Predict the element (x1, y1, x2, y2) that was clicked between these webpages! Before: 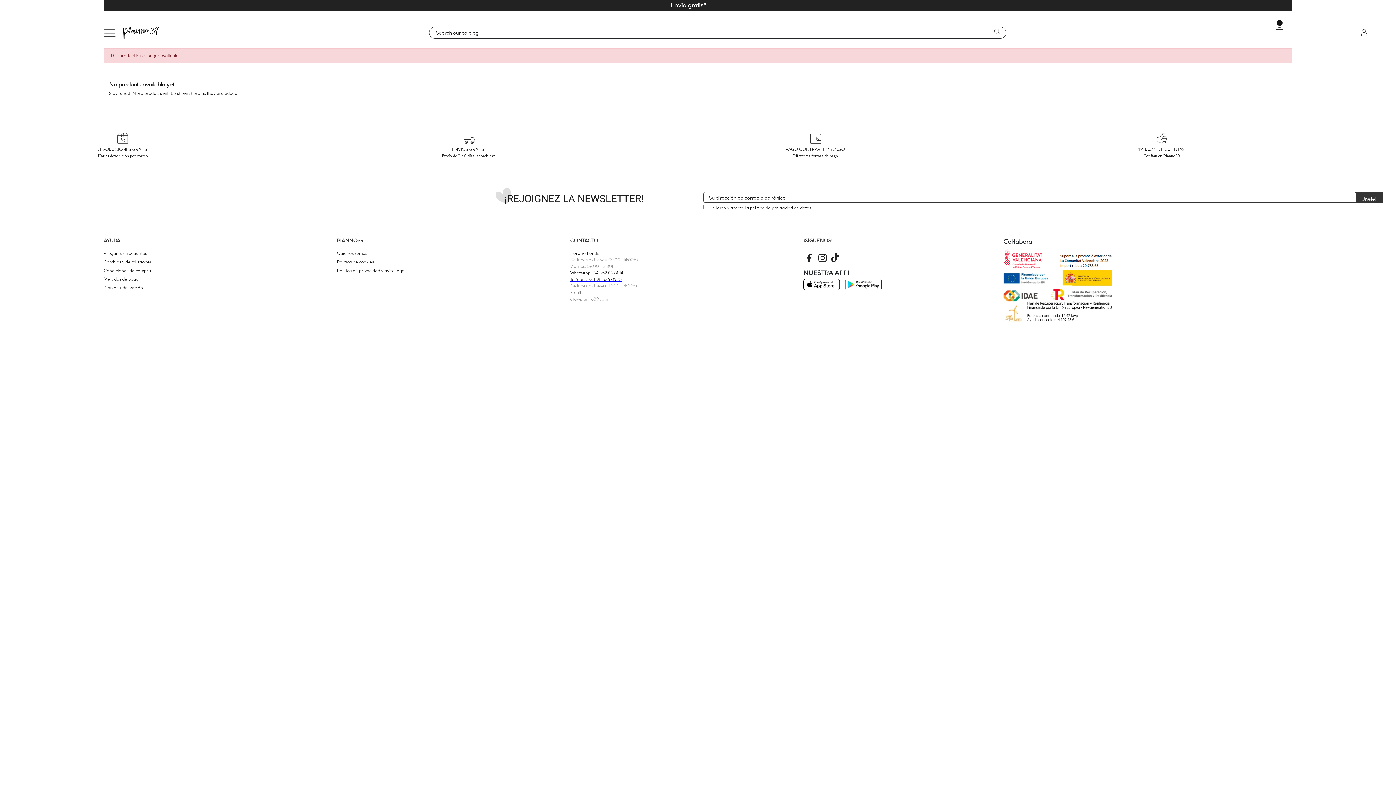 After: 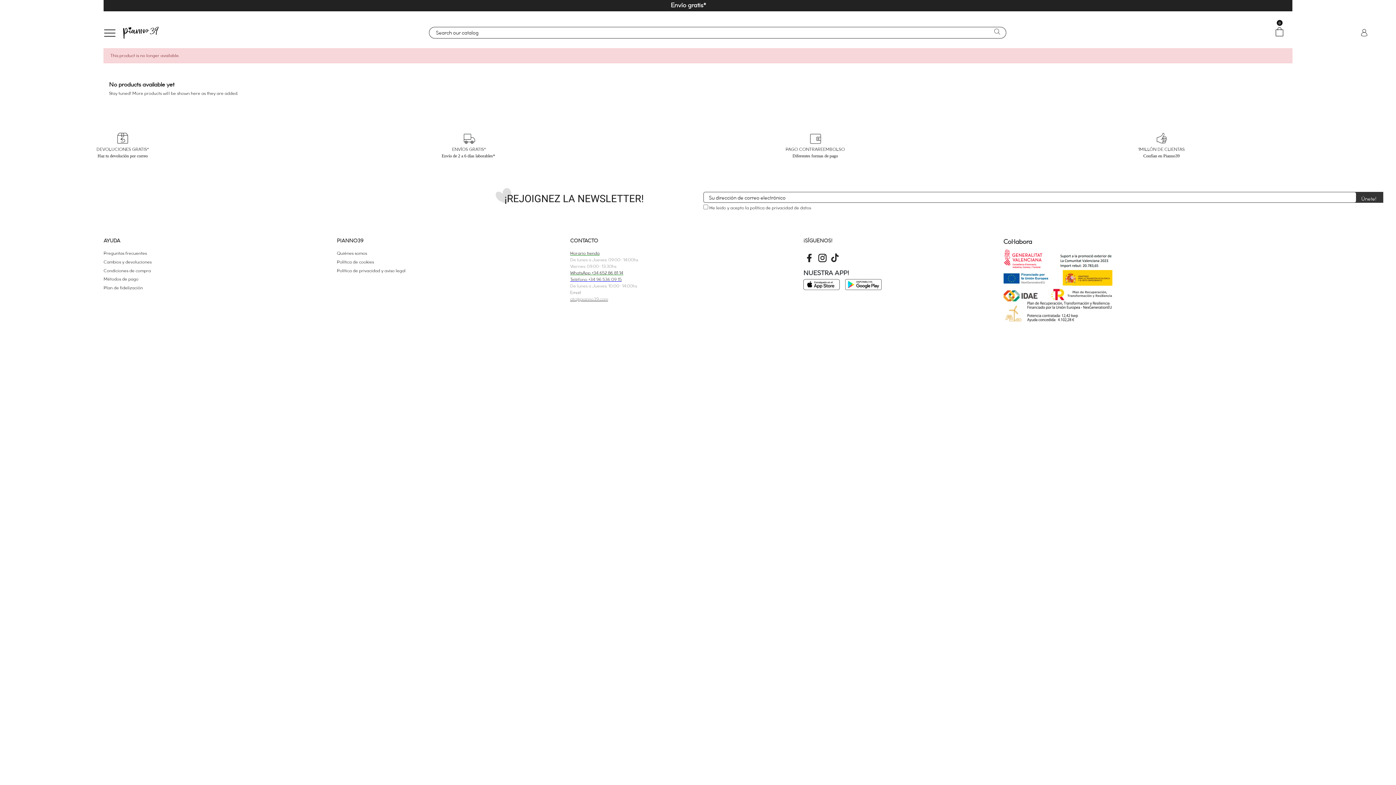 Action: bbox: (570, 276, 621, 282) label: Teléfono +34 96 536 09 15